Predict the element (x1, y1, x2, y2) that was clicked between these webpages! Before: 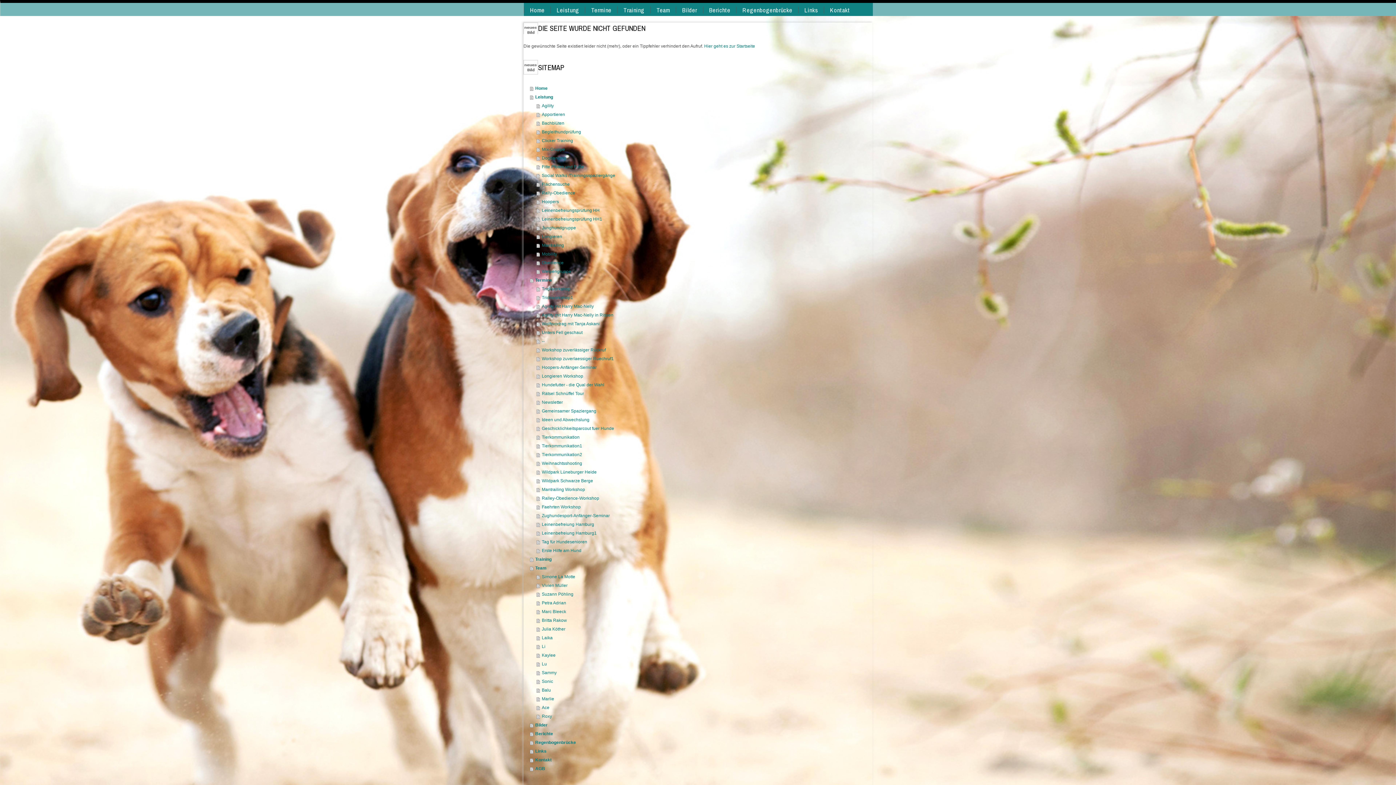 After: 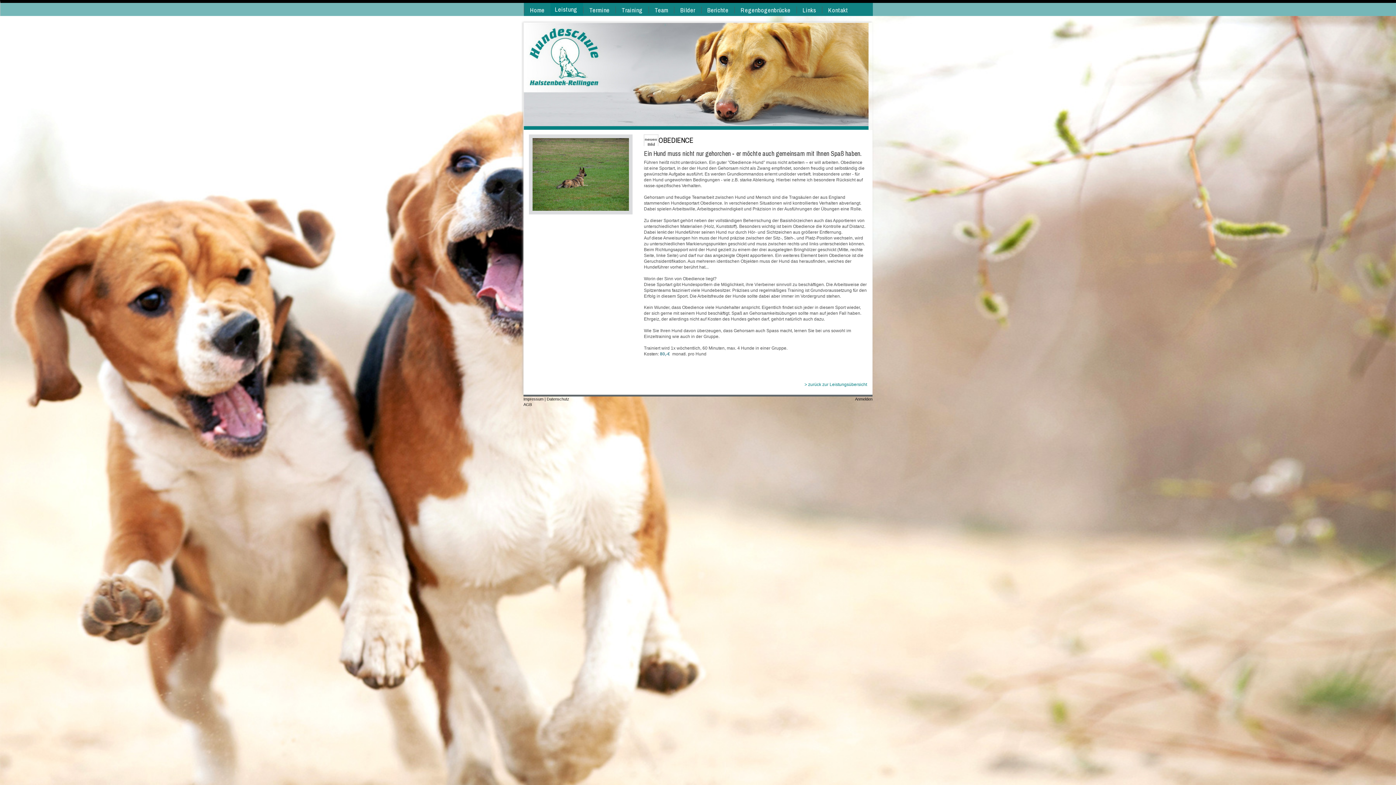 Action: label: Obedience bbox: (536, 258, 872, 267)